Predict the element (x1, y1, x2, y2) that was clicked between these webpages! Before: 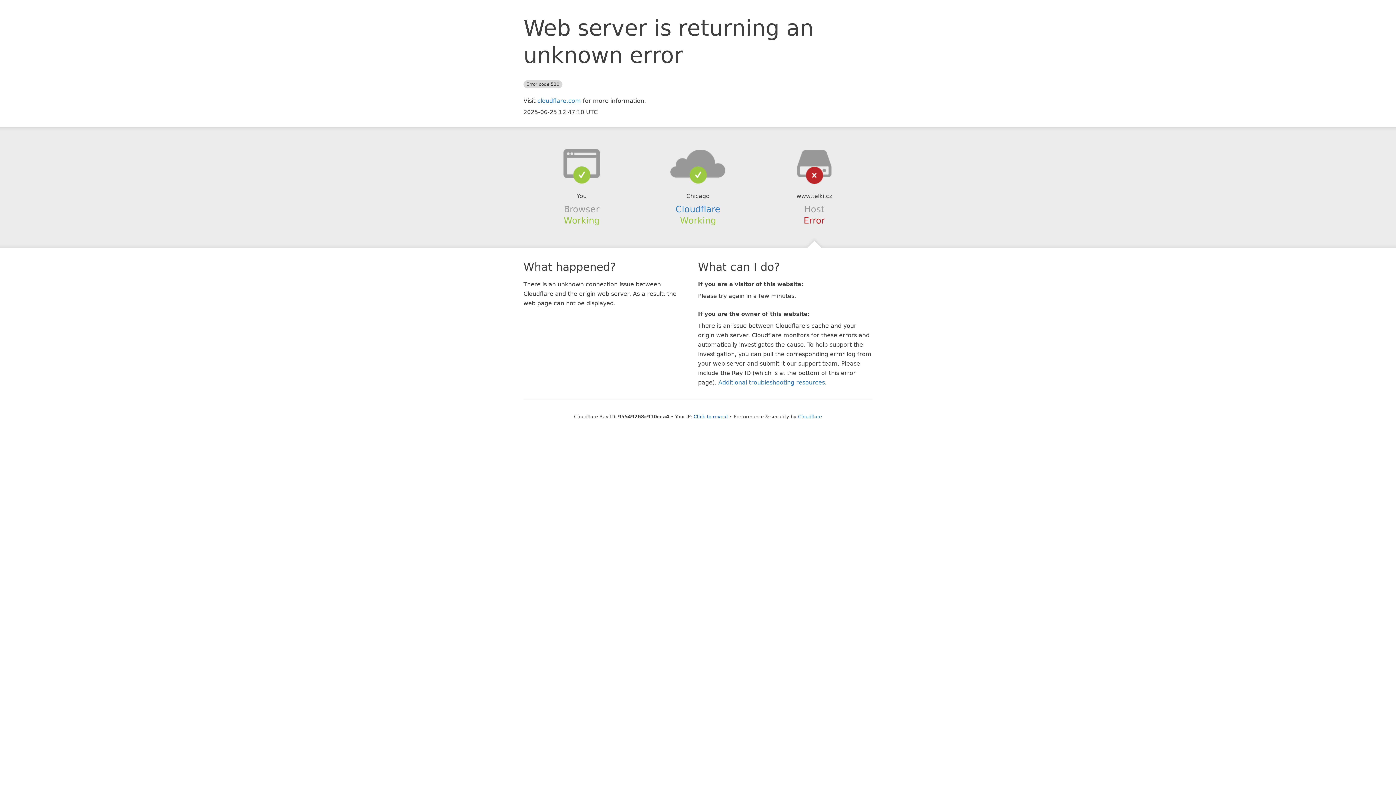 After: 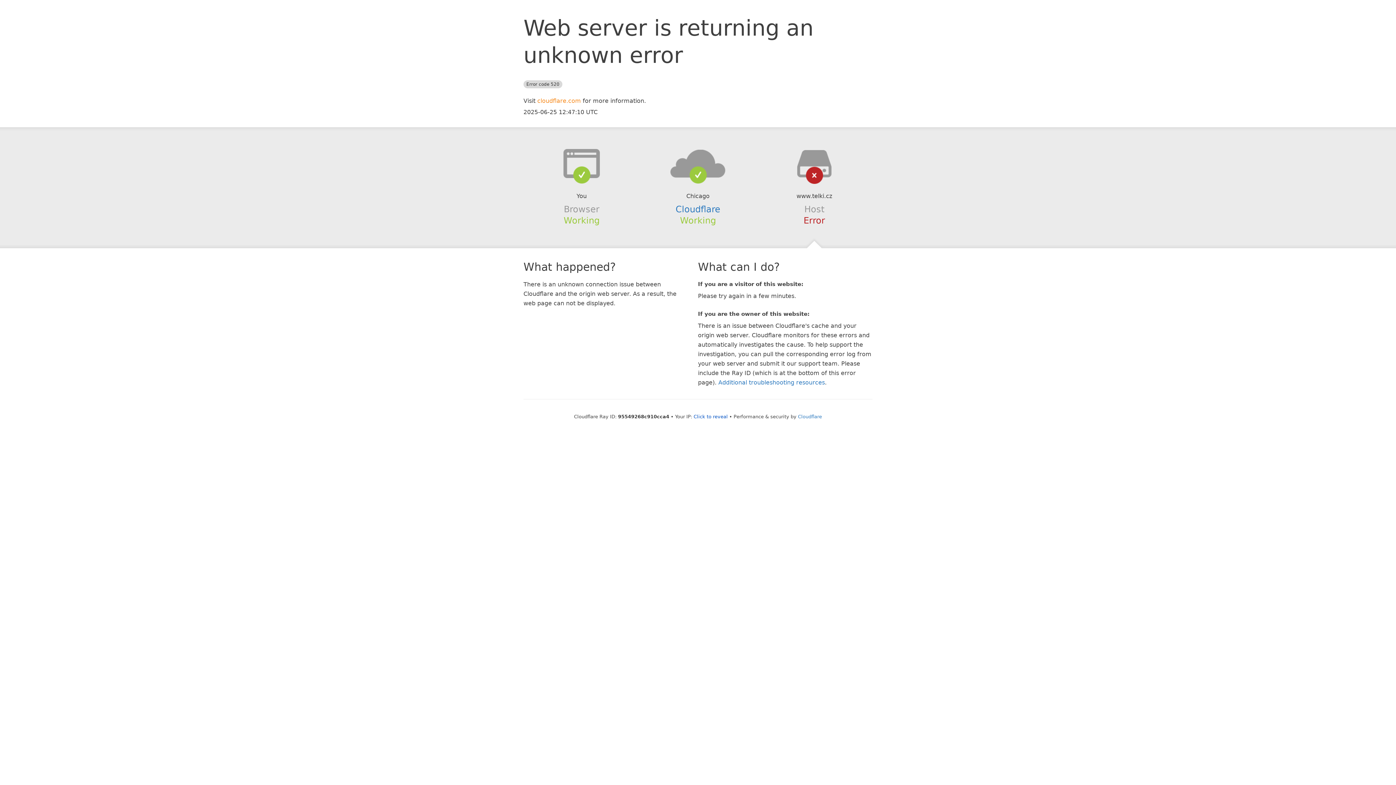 Action: label: cloudflare.com bbox: (537, 97, 581, 104)